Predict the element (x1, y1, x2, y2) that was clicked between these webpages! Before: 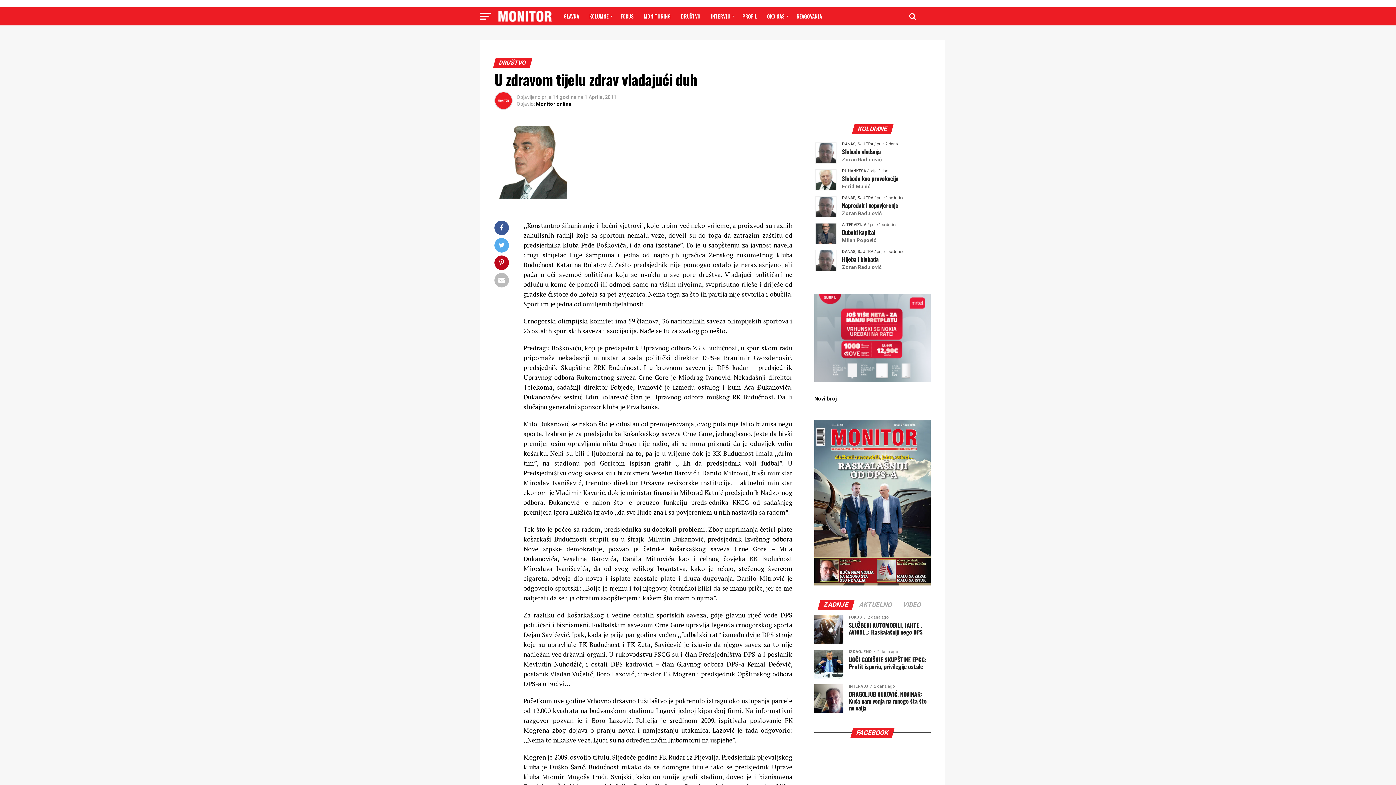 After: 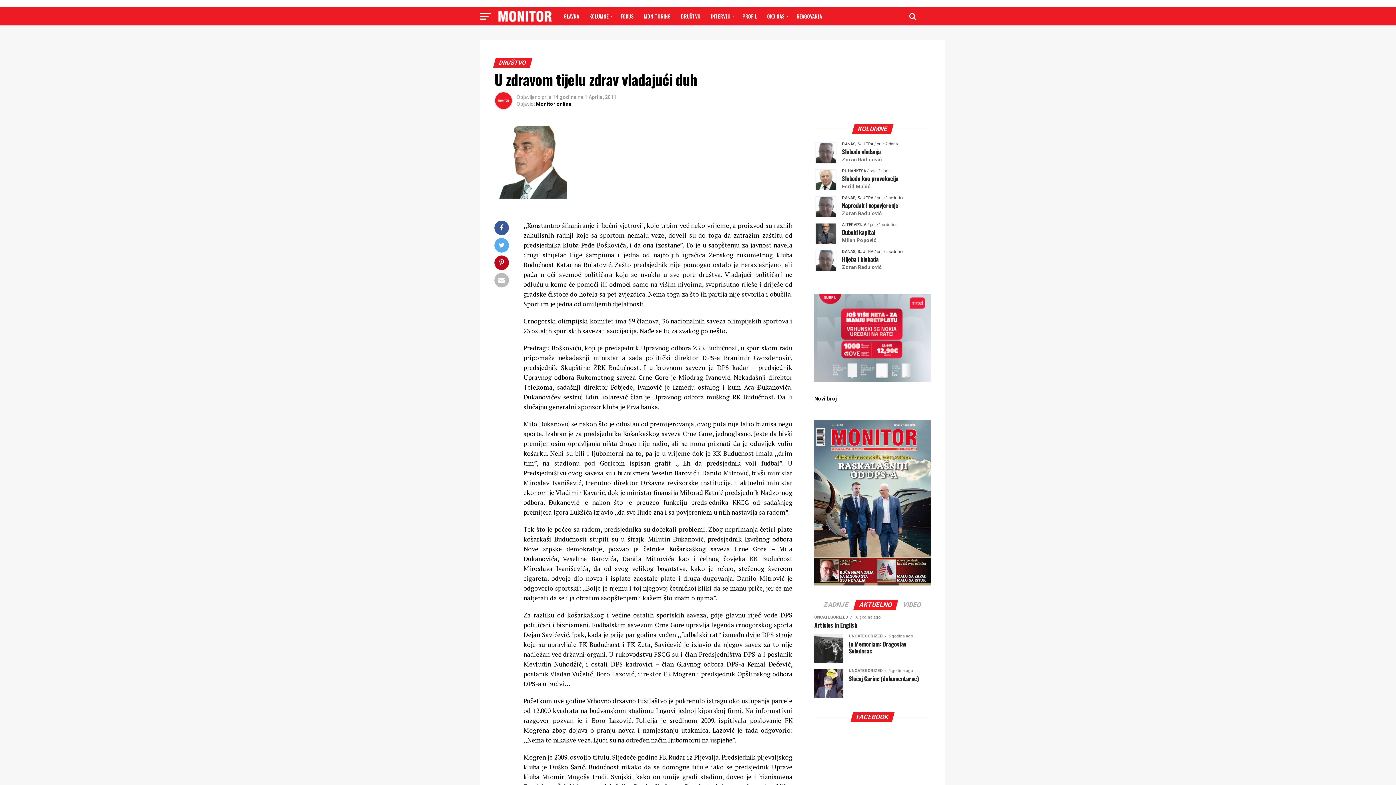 Action: label: AKTUELNO bbox: (854, 602, 897, 608)